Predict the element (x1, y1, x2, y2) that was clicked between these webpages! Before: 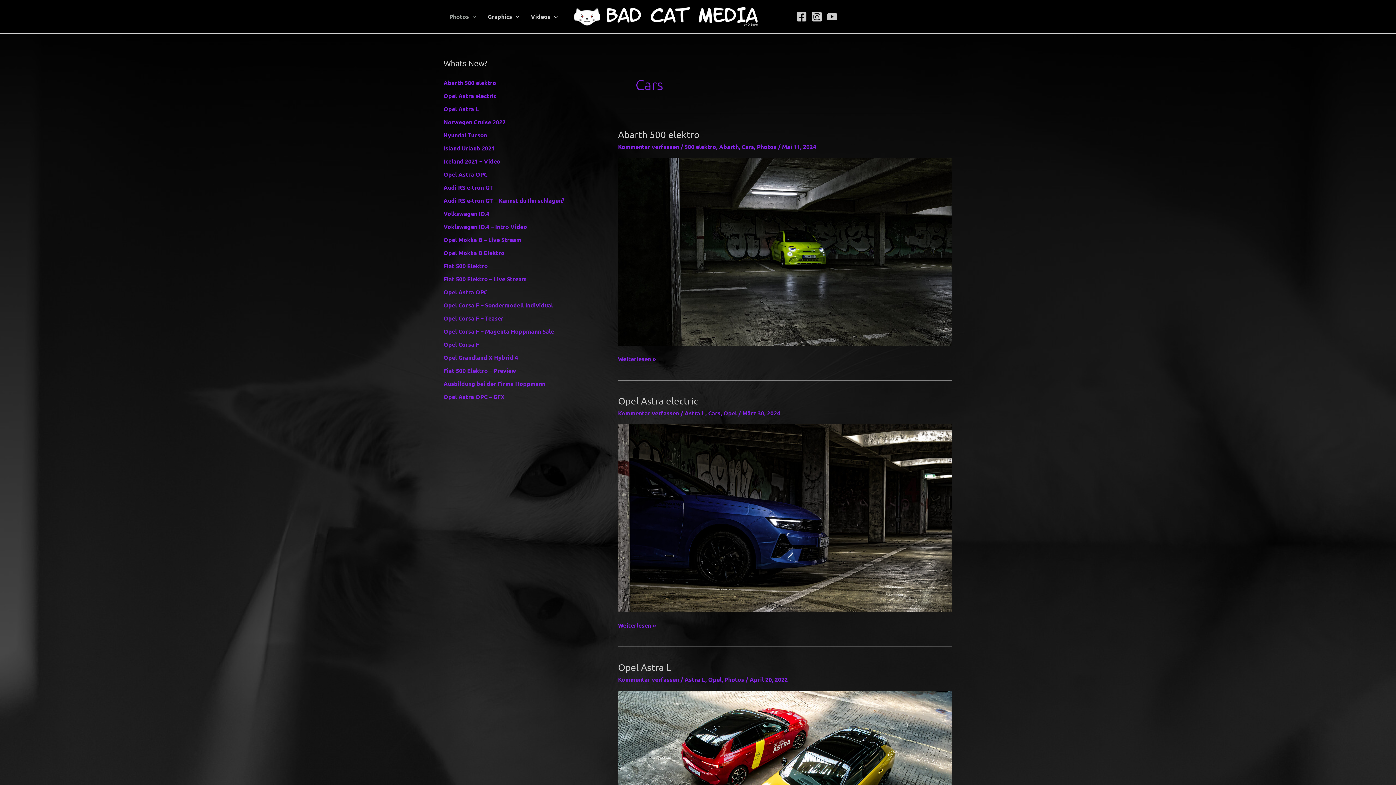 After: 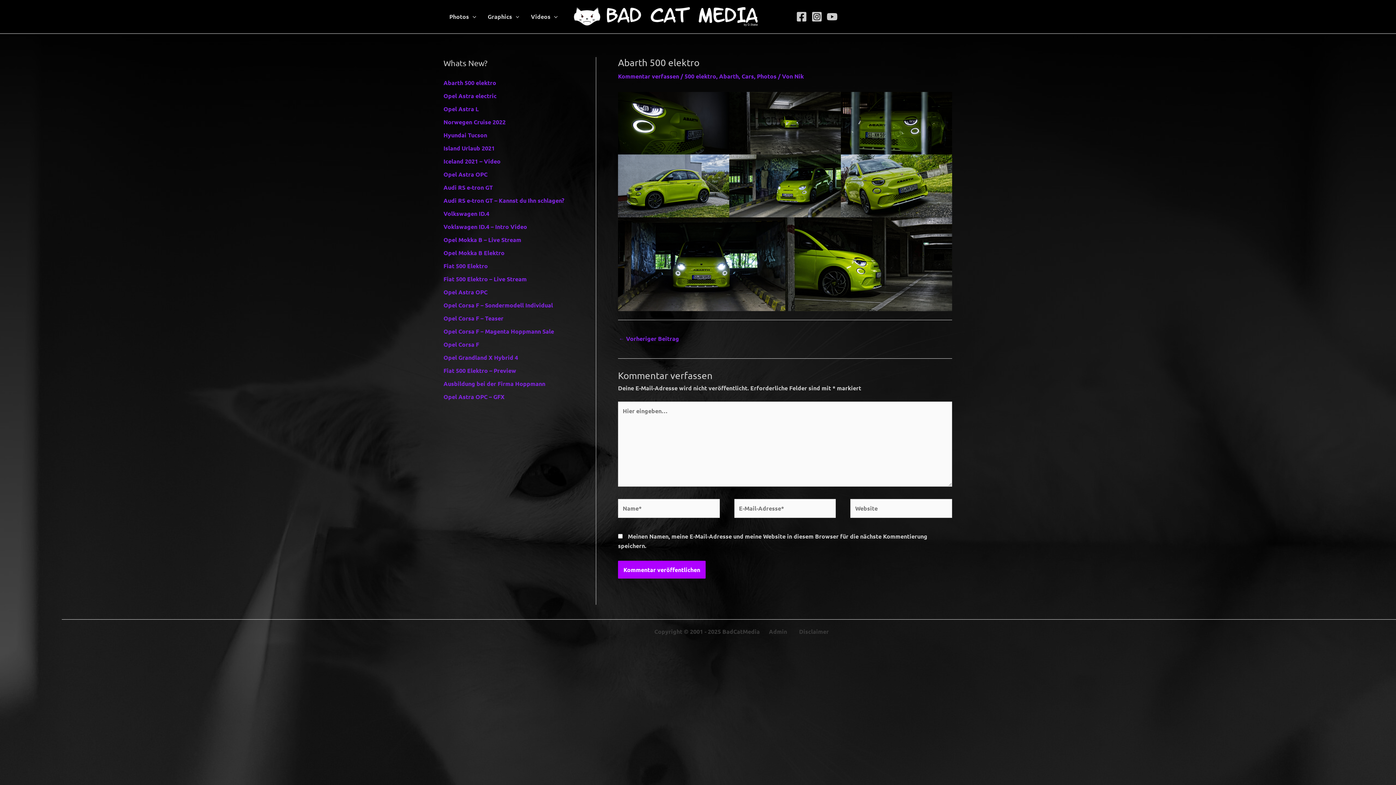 Action: bbox: (618, 142, 679, 150) label: Kommentar verfassen